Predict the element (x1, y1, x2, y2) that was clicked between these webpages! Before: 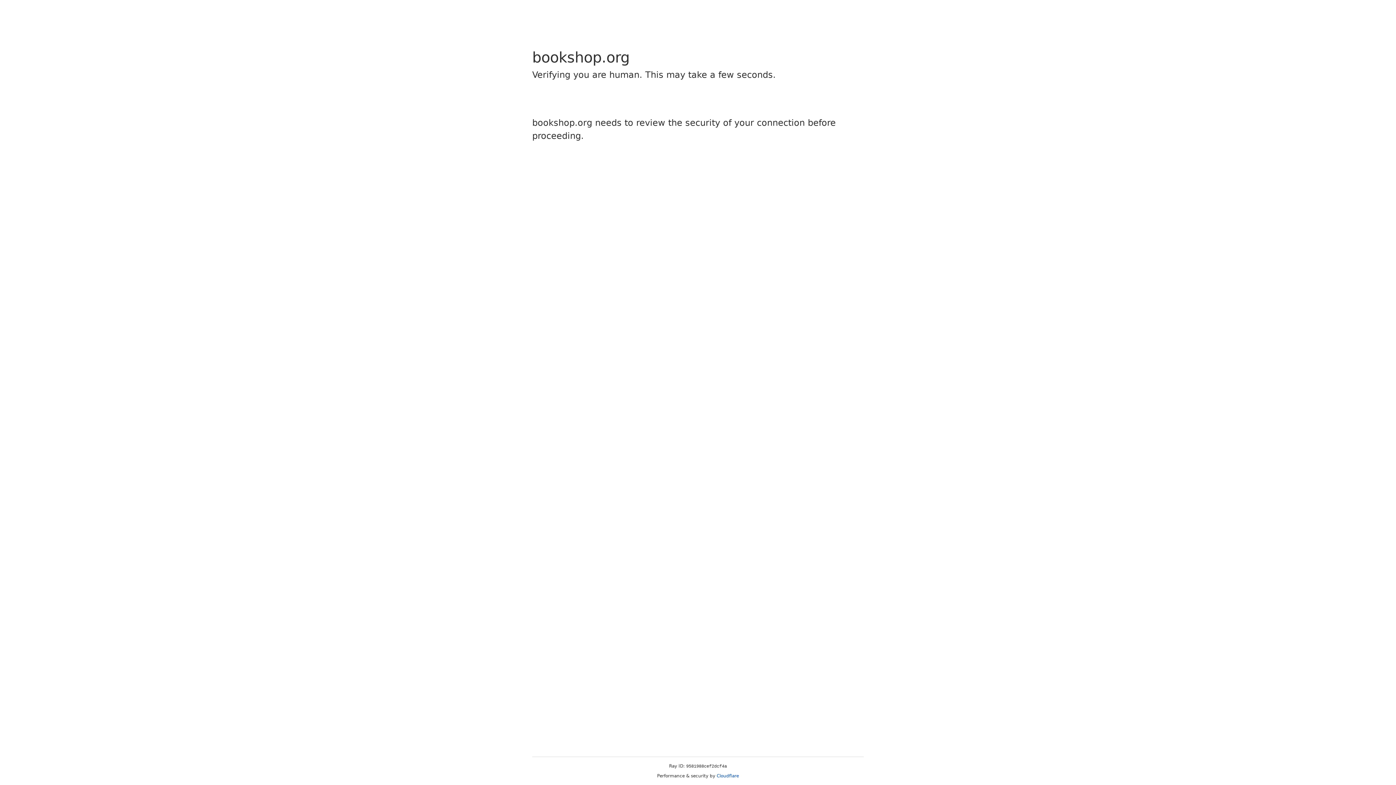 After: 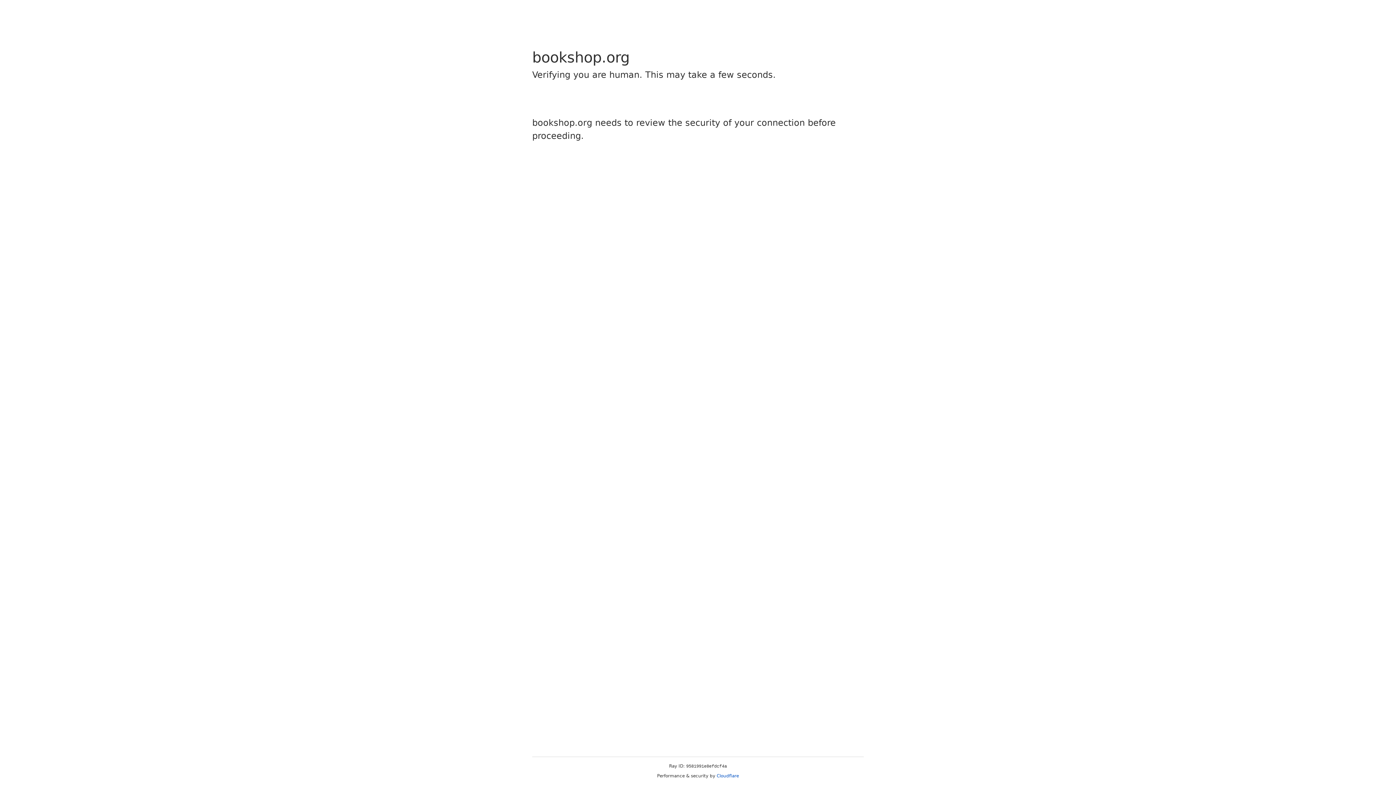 Action: bbox: (716, 773, 739, 778) label: Cloudflare